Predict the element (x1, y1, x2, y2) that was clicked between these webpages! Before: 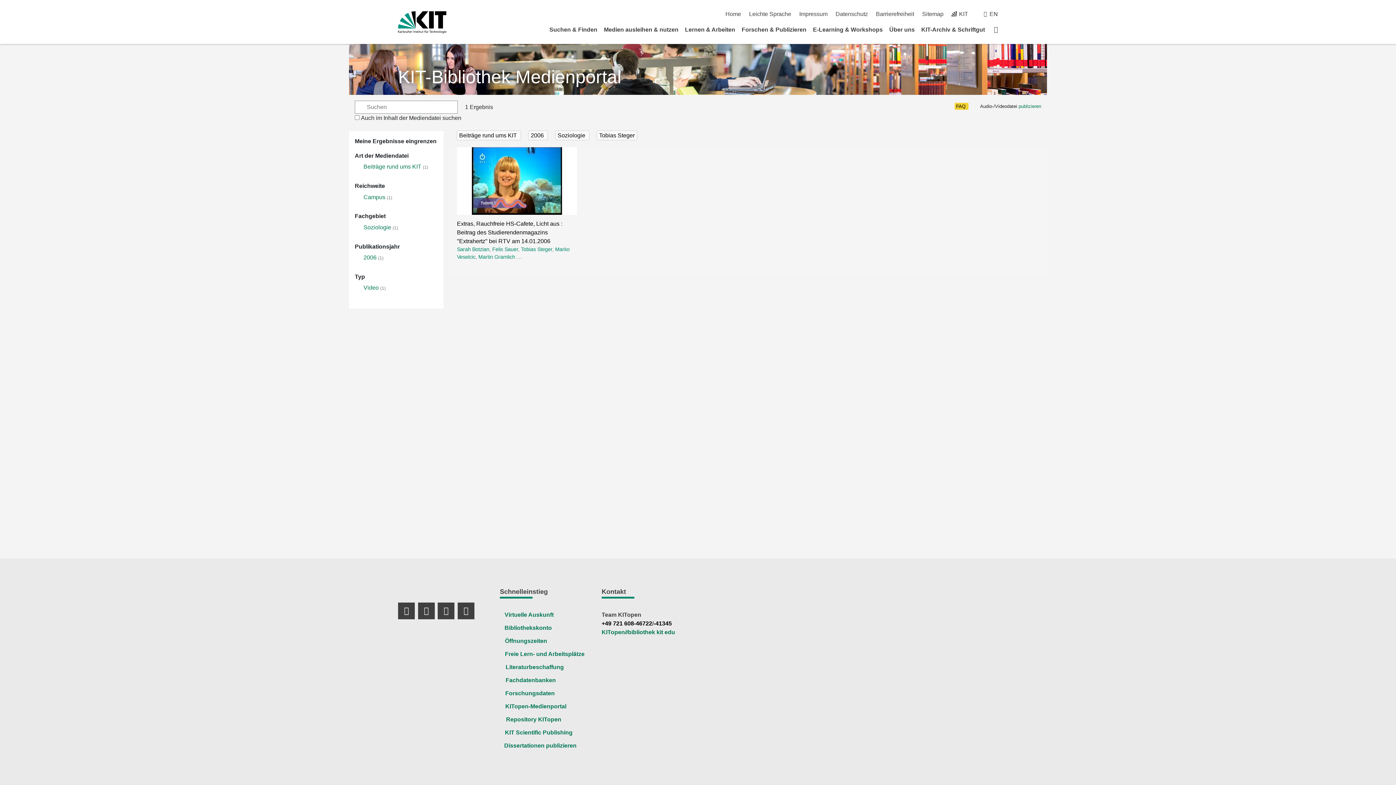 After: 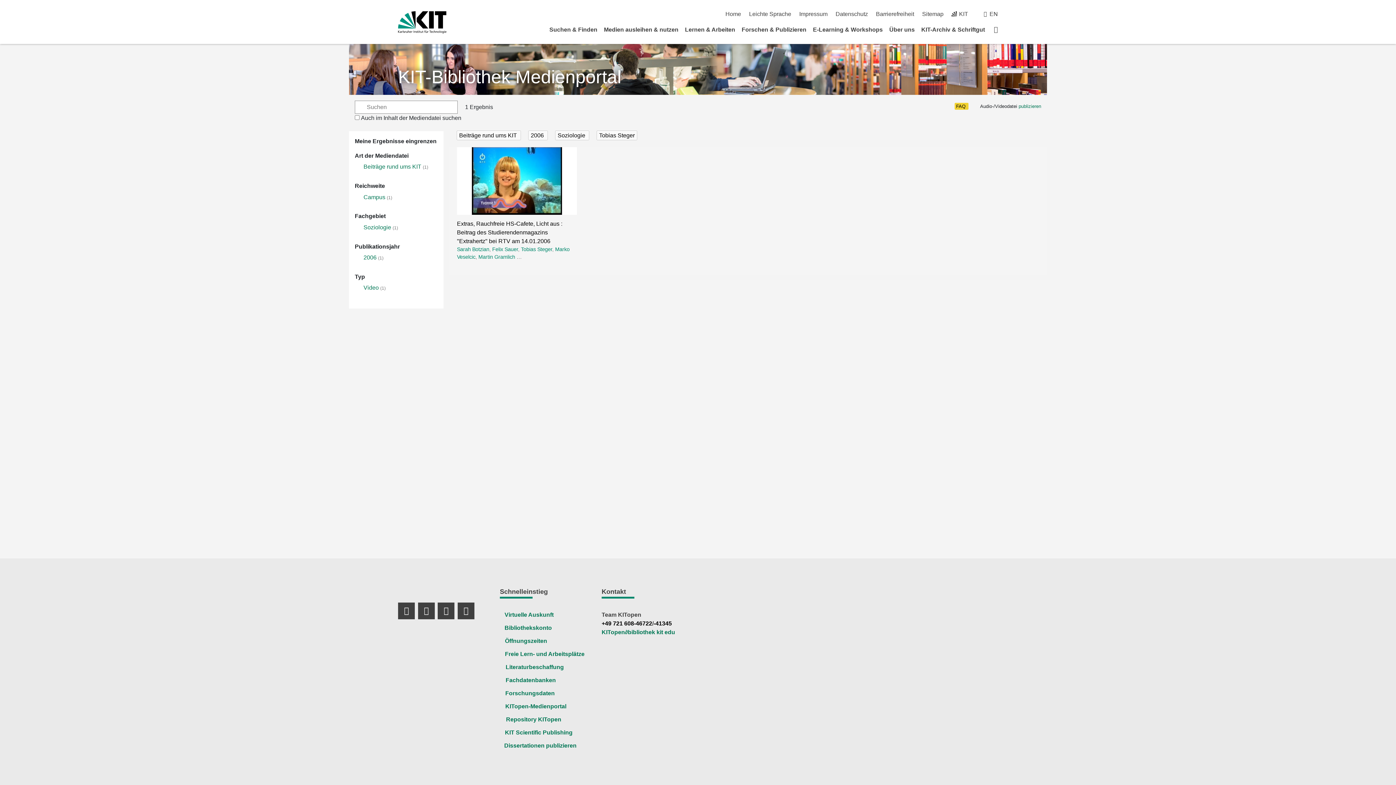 Action: label: -41345 bbox: (653, 620, 671, 626)